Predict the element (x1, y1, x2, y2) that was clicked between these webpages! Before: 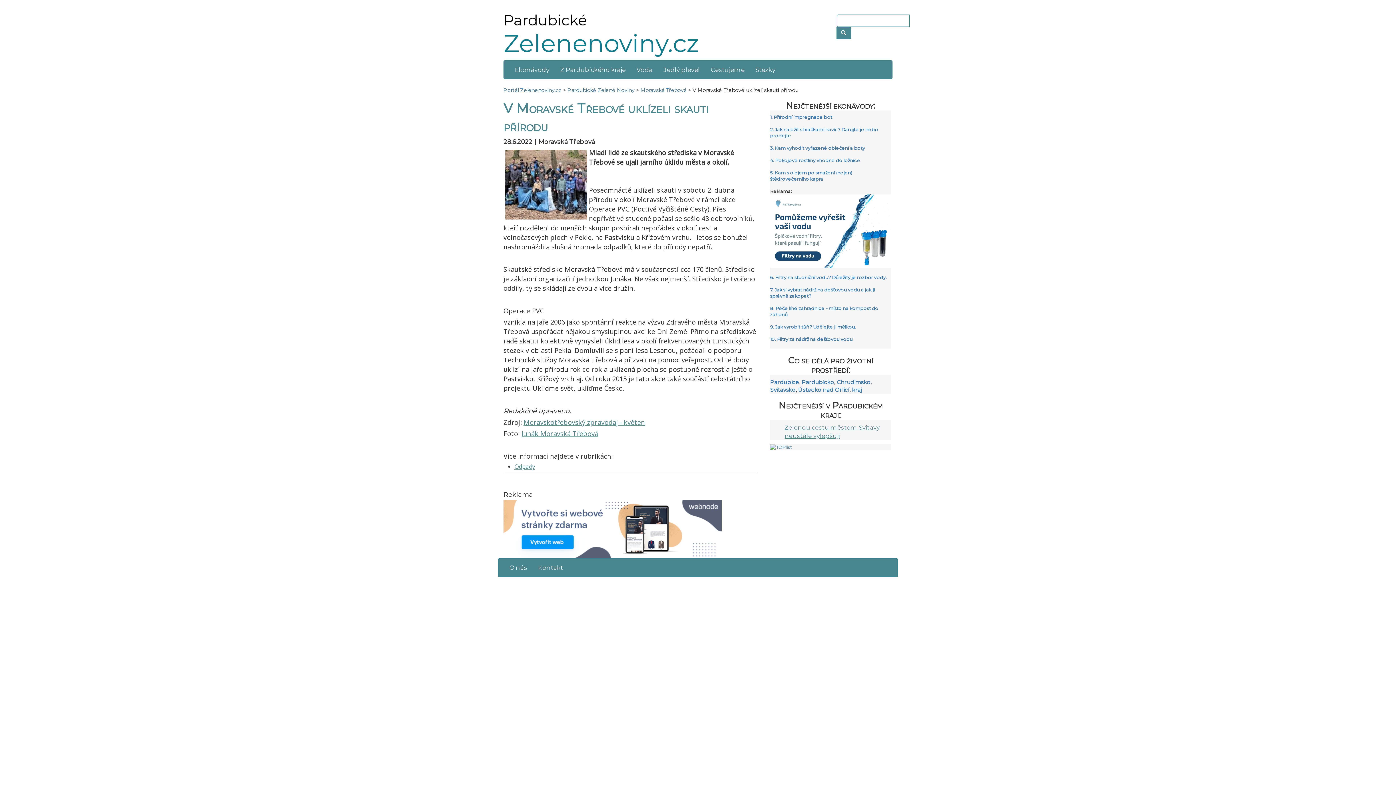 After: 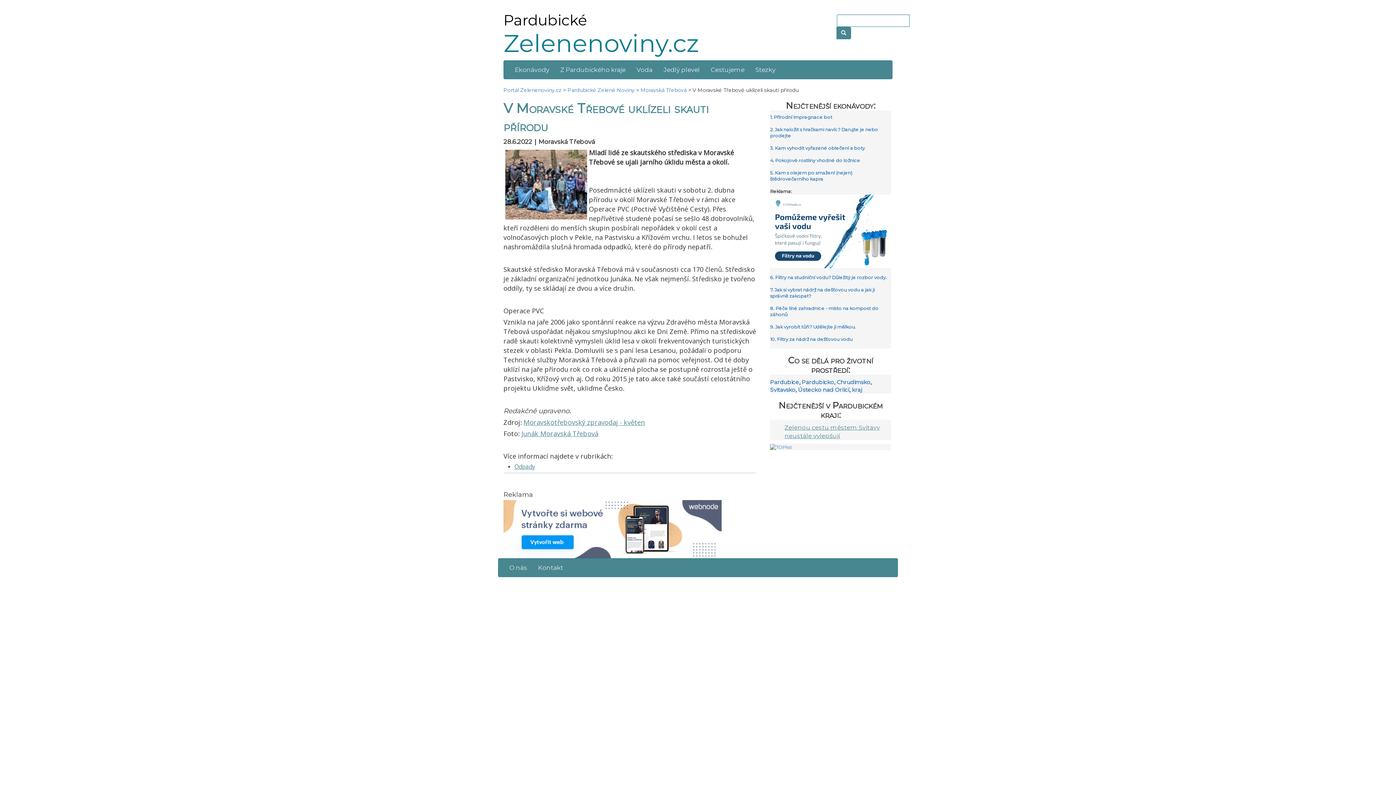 Action: label: Junák Moravská Třebová bbox: (521, 429, 598, 438)